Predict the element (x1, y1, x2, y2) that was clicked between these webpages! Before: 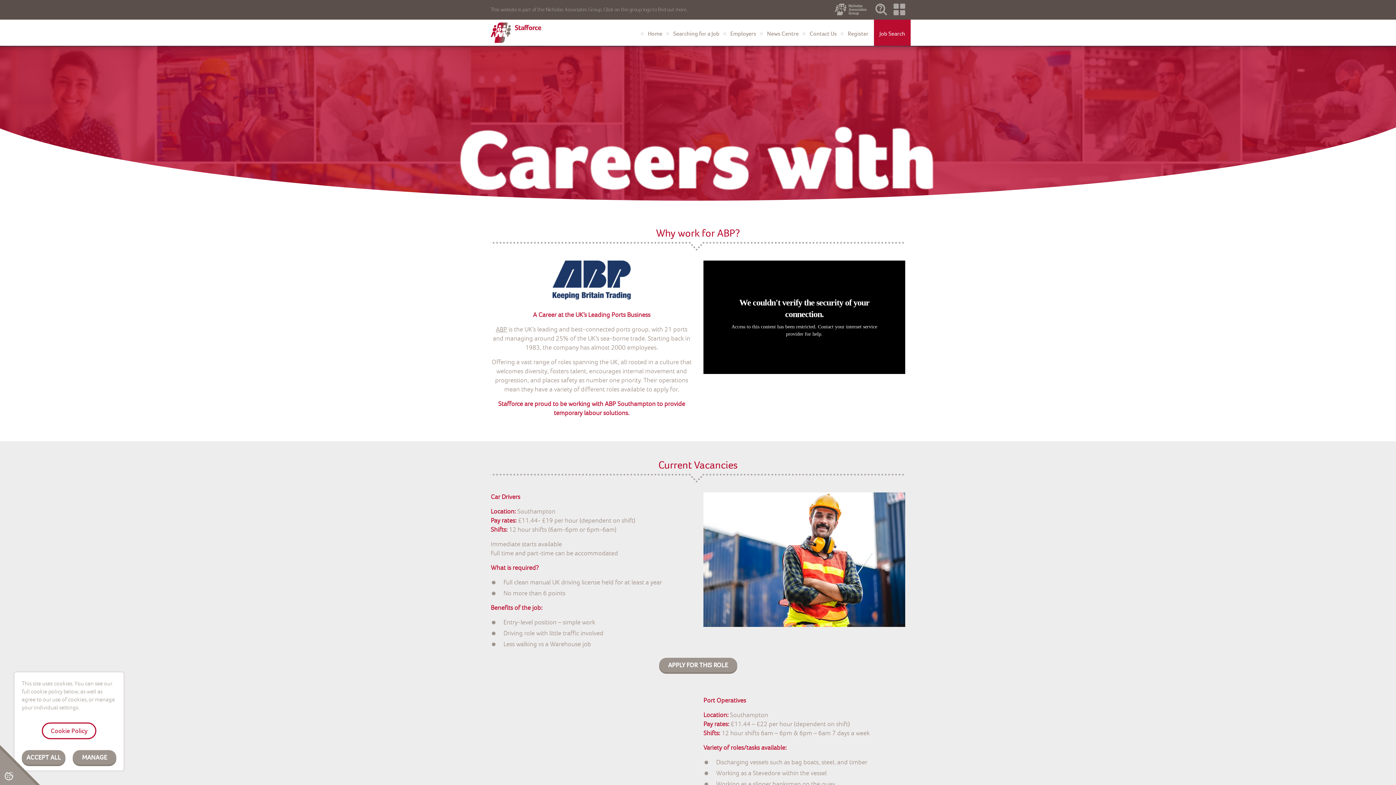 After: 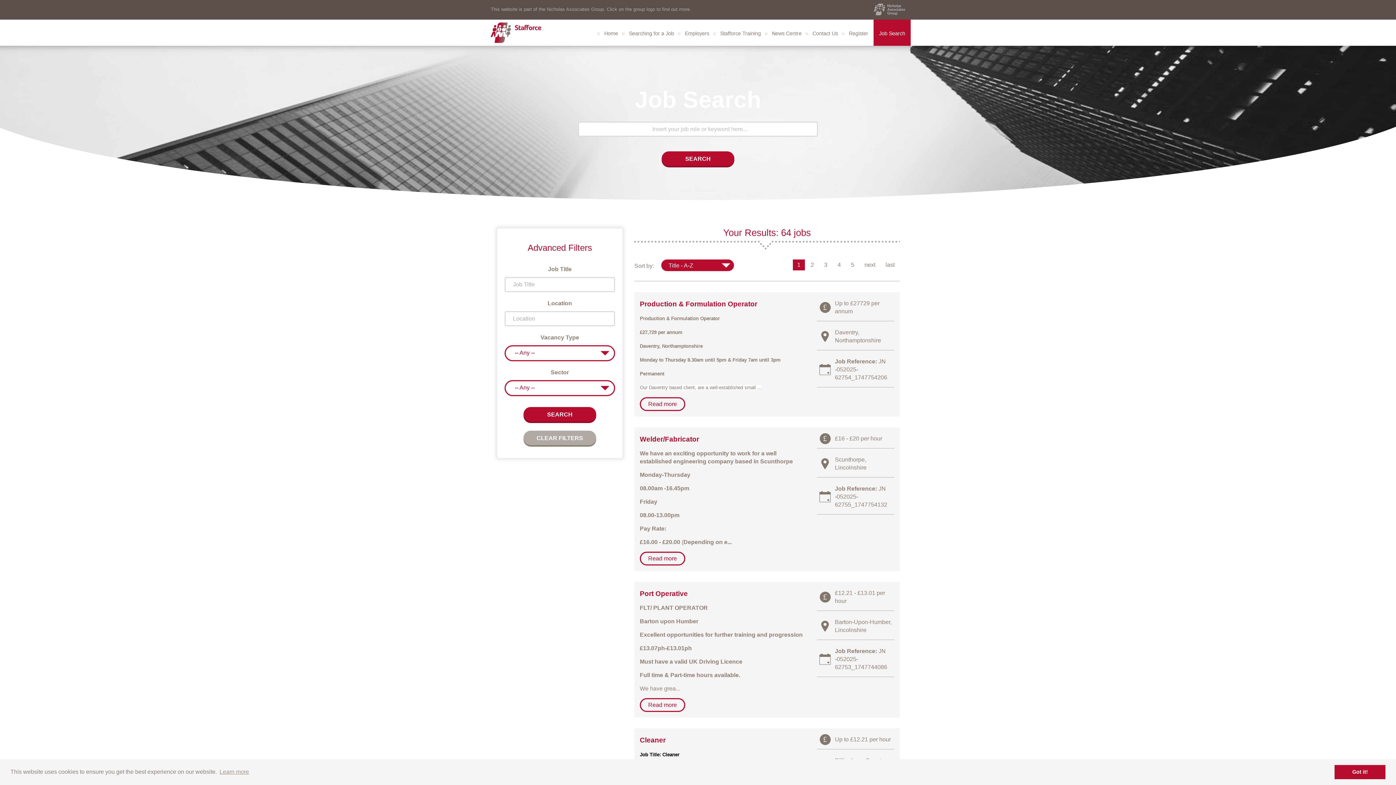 Action: label: Job Search bbox: (874, 21, 910, 45)